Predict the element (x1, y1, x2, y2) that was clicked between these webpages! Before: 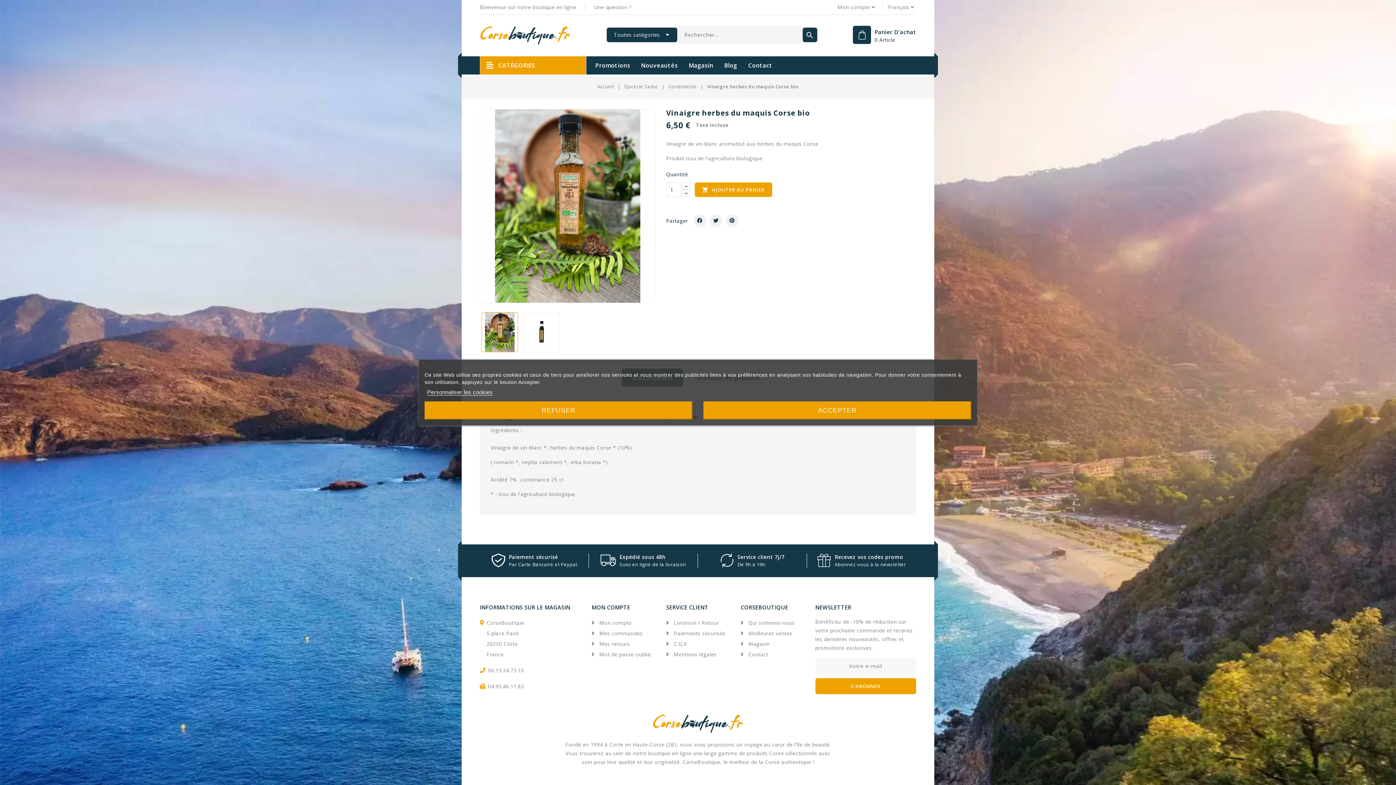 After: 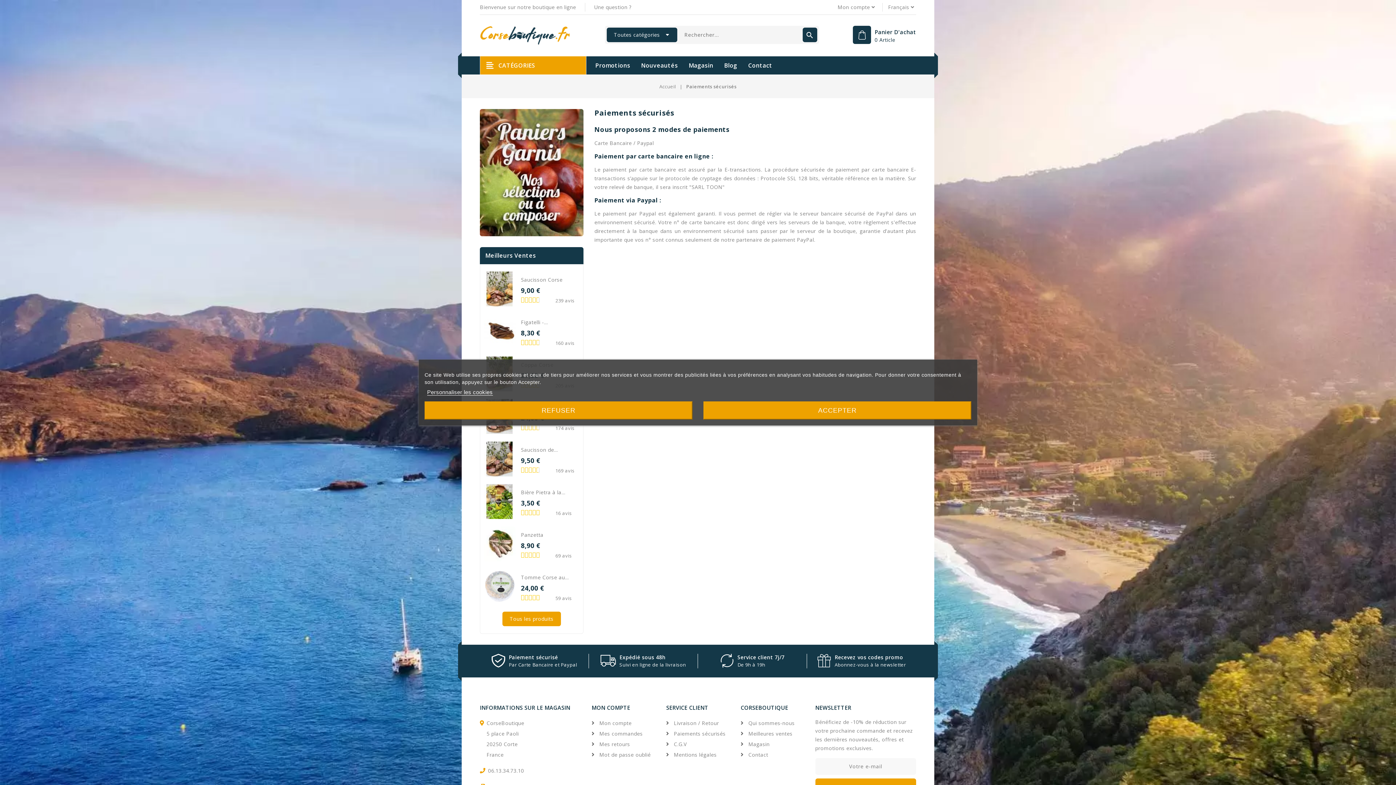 Action: bbox: (666, 630, 725, 637) label:  Paiements sécurisés